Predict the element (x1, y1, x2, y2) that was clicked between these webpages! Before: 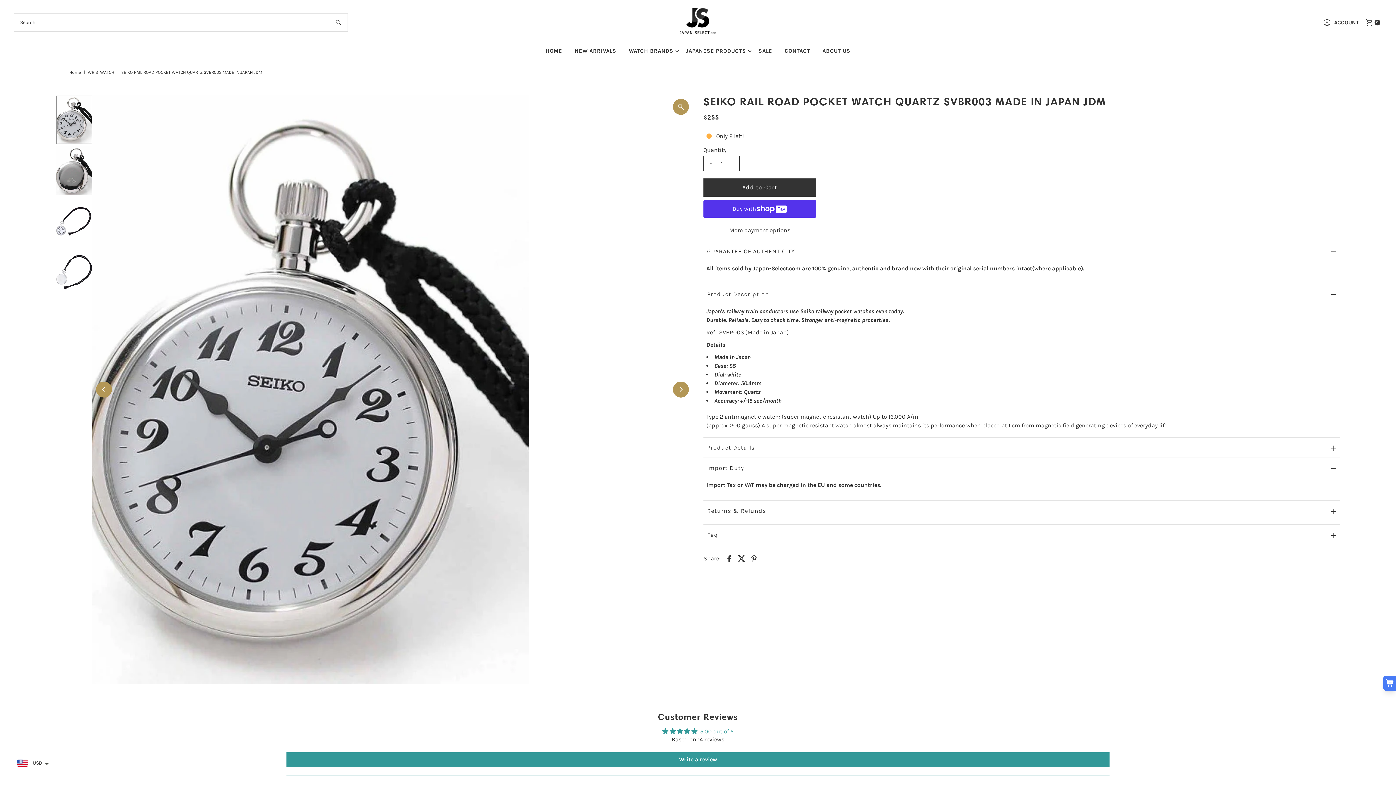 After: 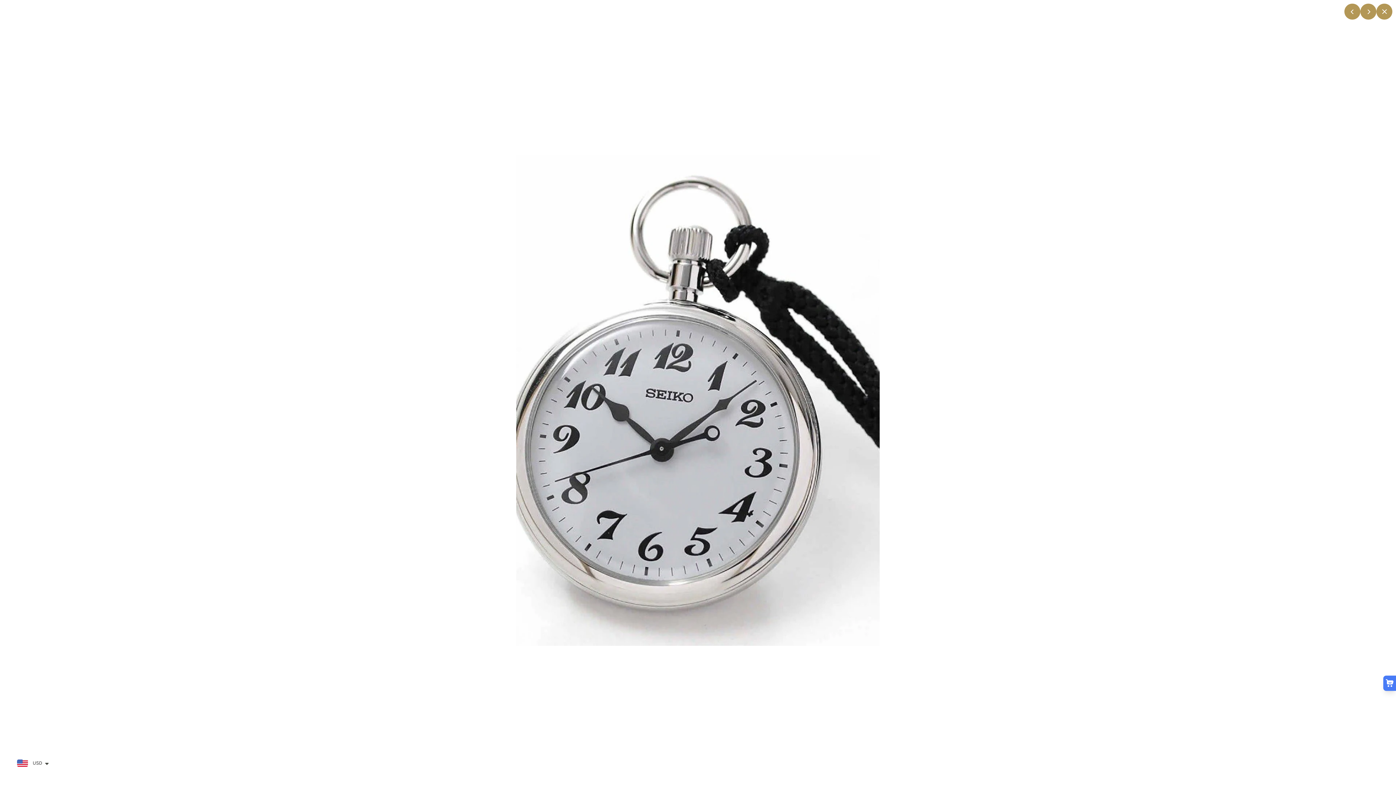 Action: bbox: (673, 98, 689, 114)